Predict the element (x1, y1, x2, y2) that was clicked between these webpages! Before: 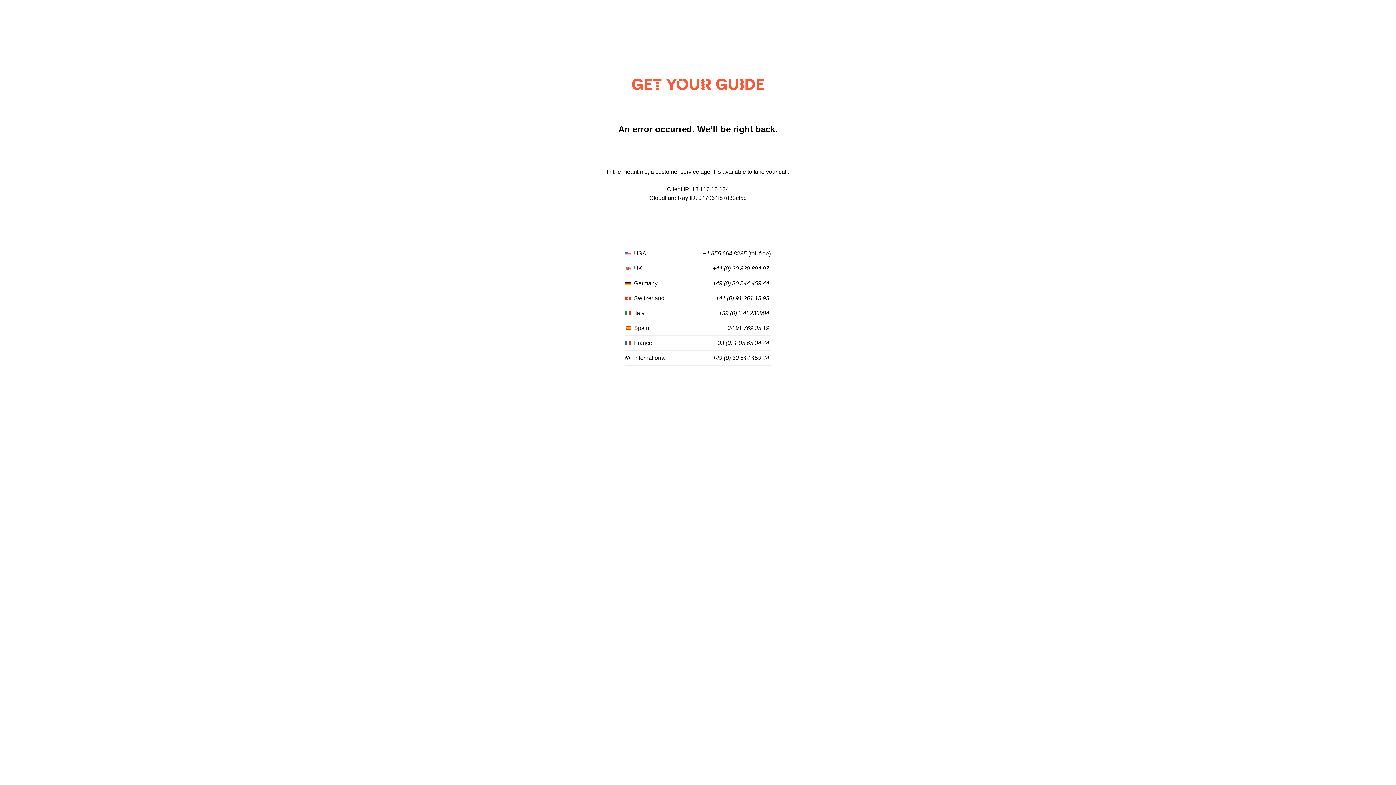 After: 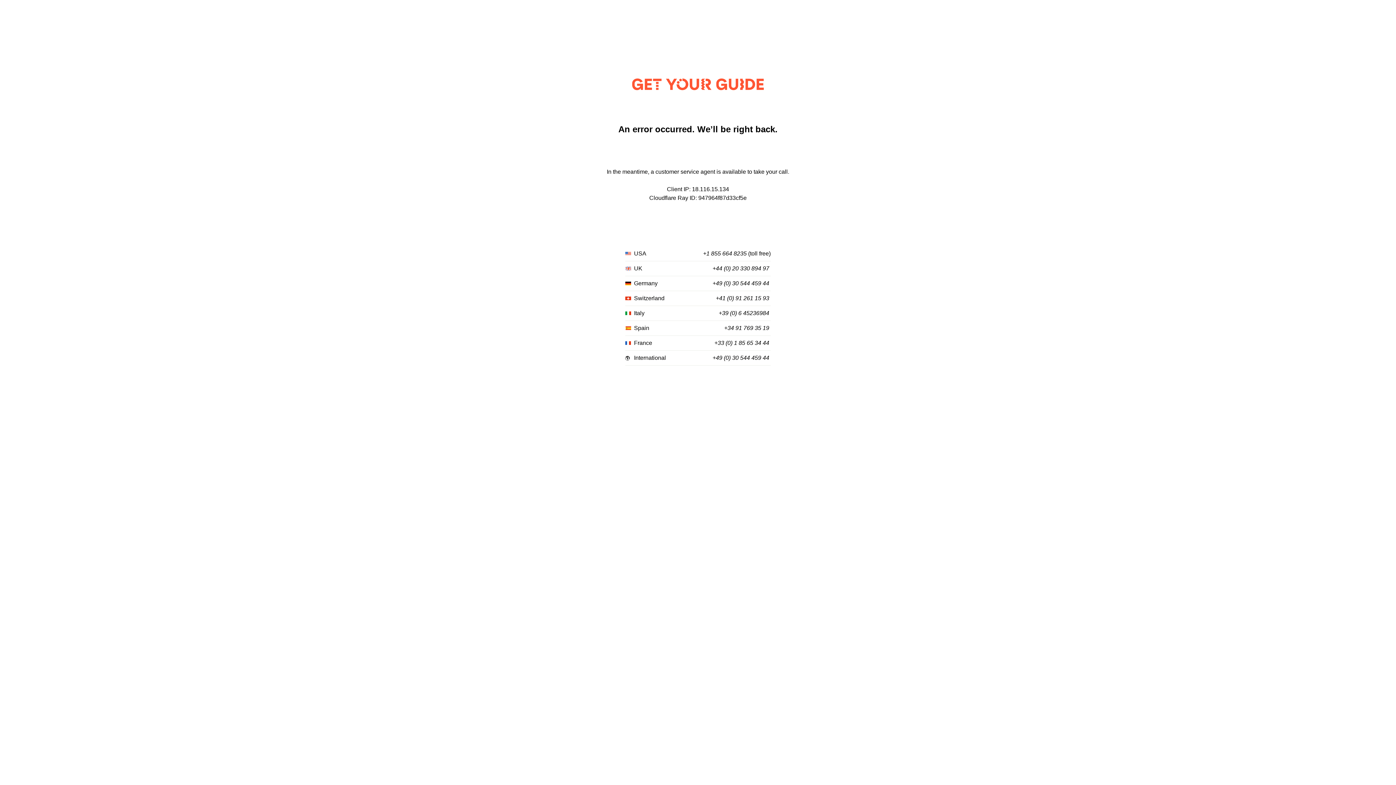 Action: label: +1 855 664 8235 bbox: (703, 250, 746, 257)